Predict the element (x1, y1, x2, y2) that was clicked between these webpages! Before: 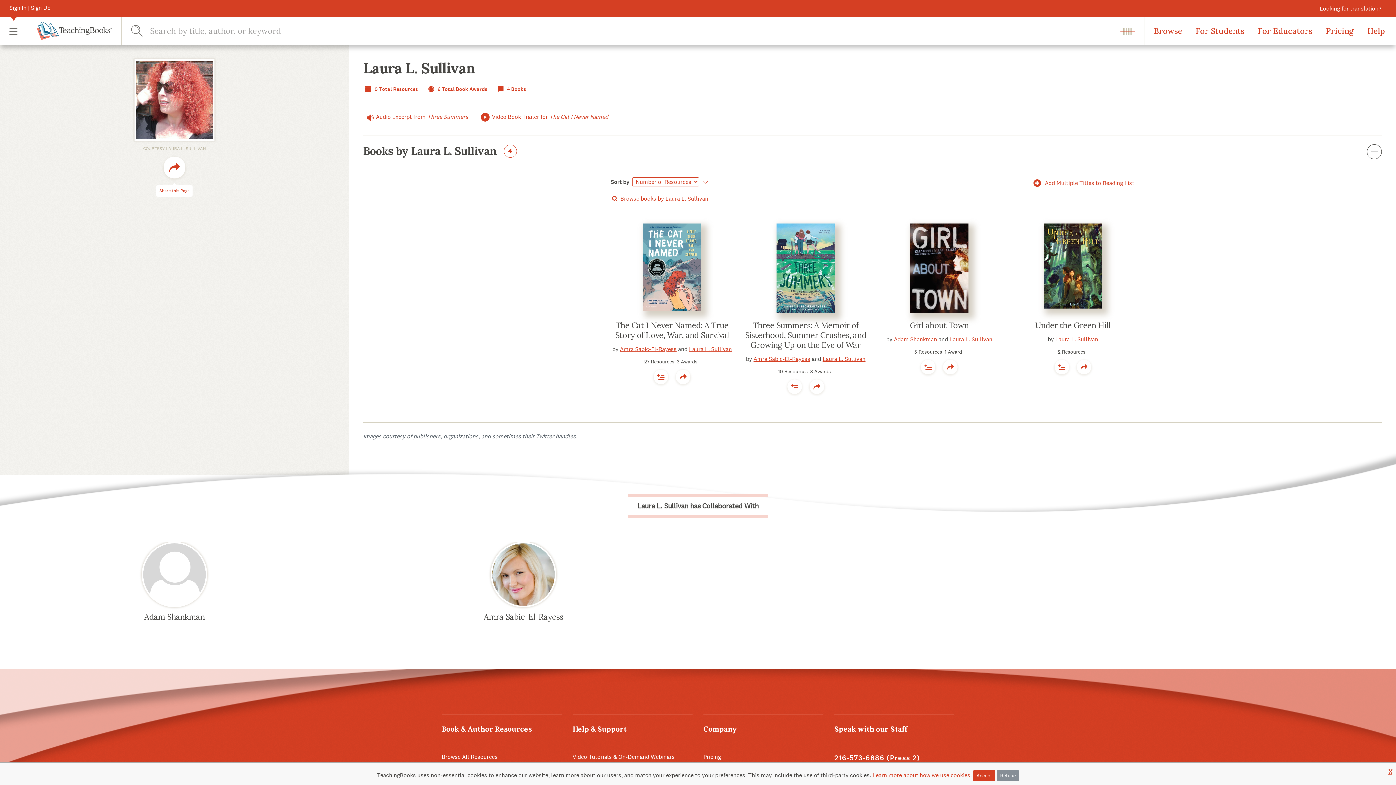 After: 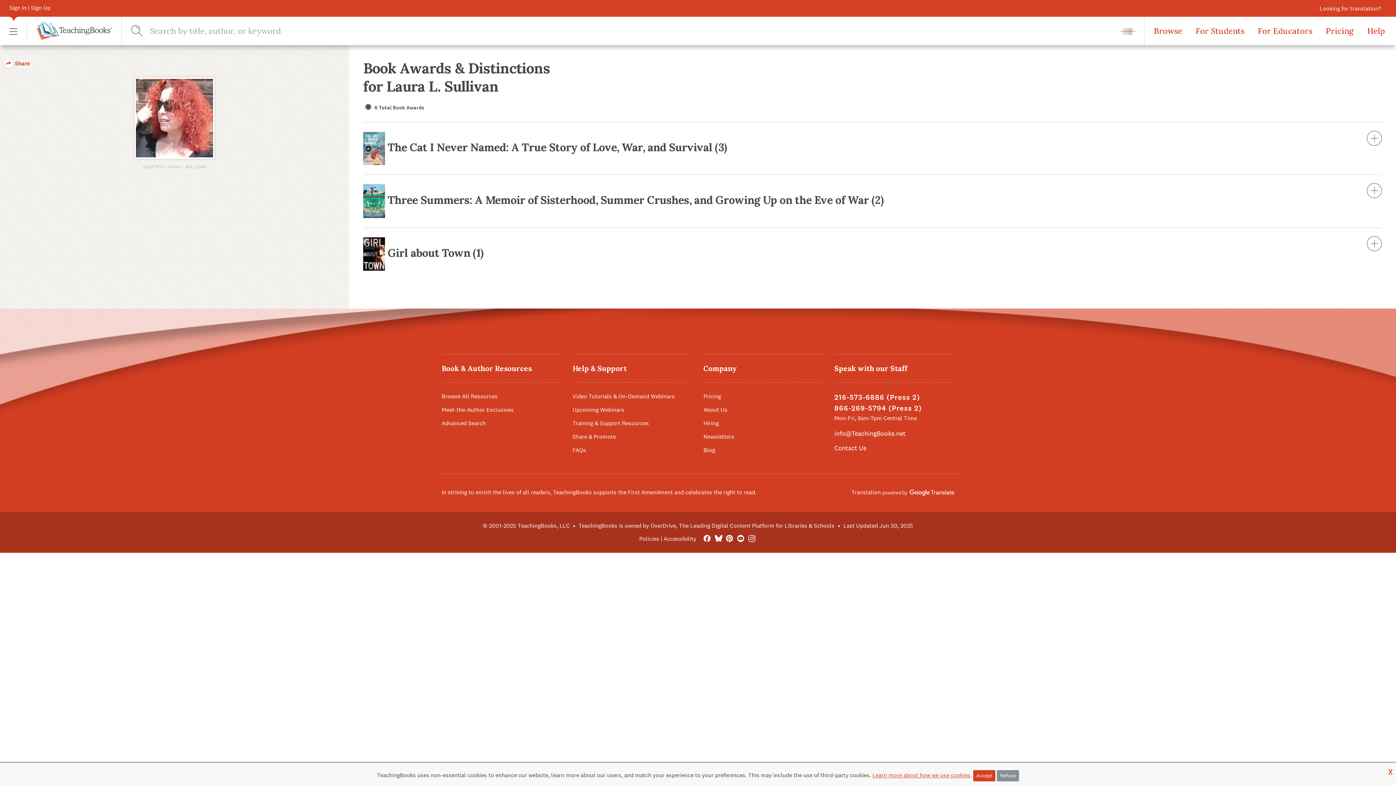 Action: bbox: (426, 84, 487, 93) label:  6 Total Book Awards